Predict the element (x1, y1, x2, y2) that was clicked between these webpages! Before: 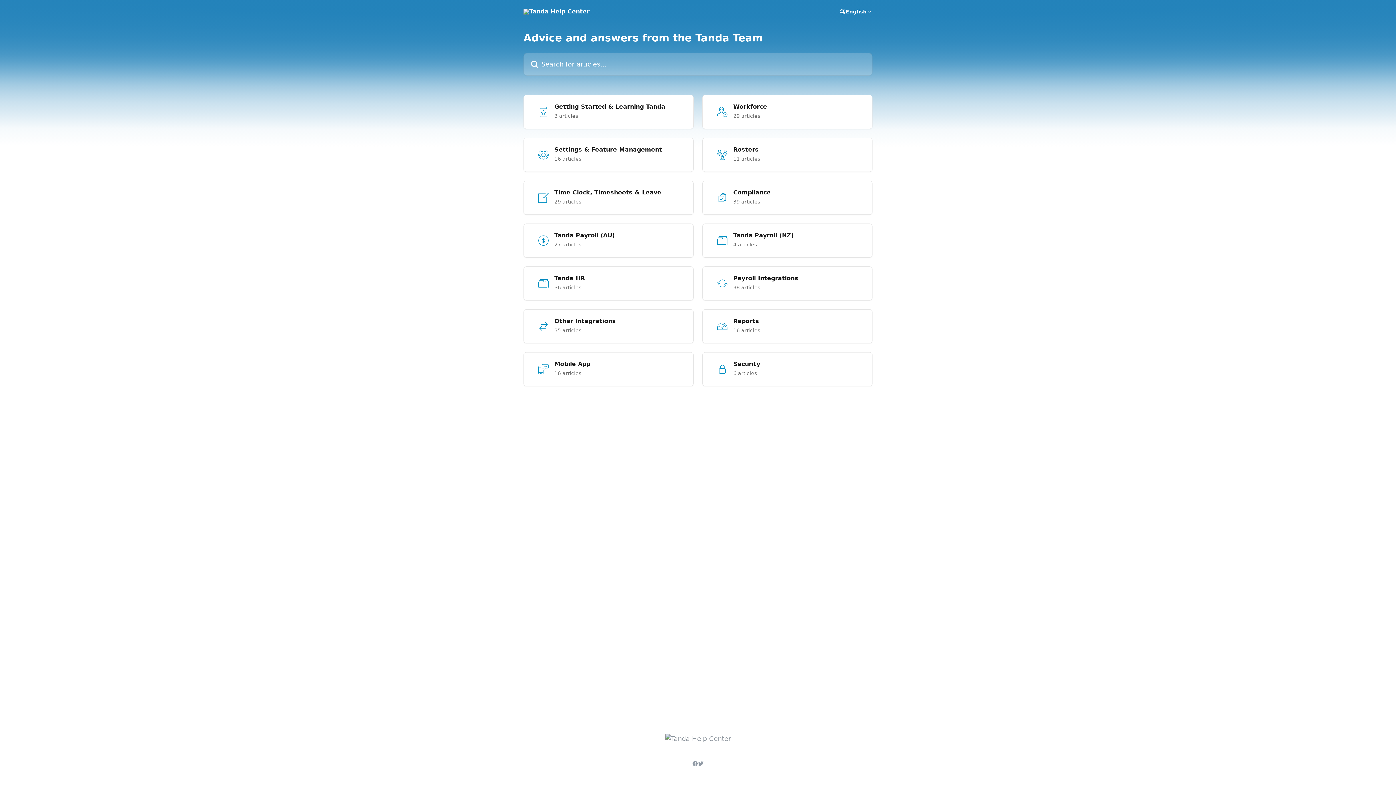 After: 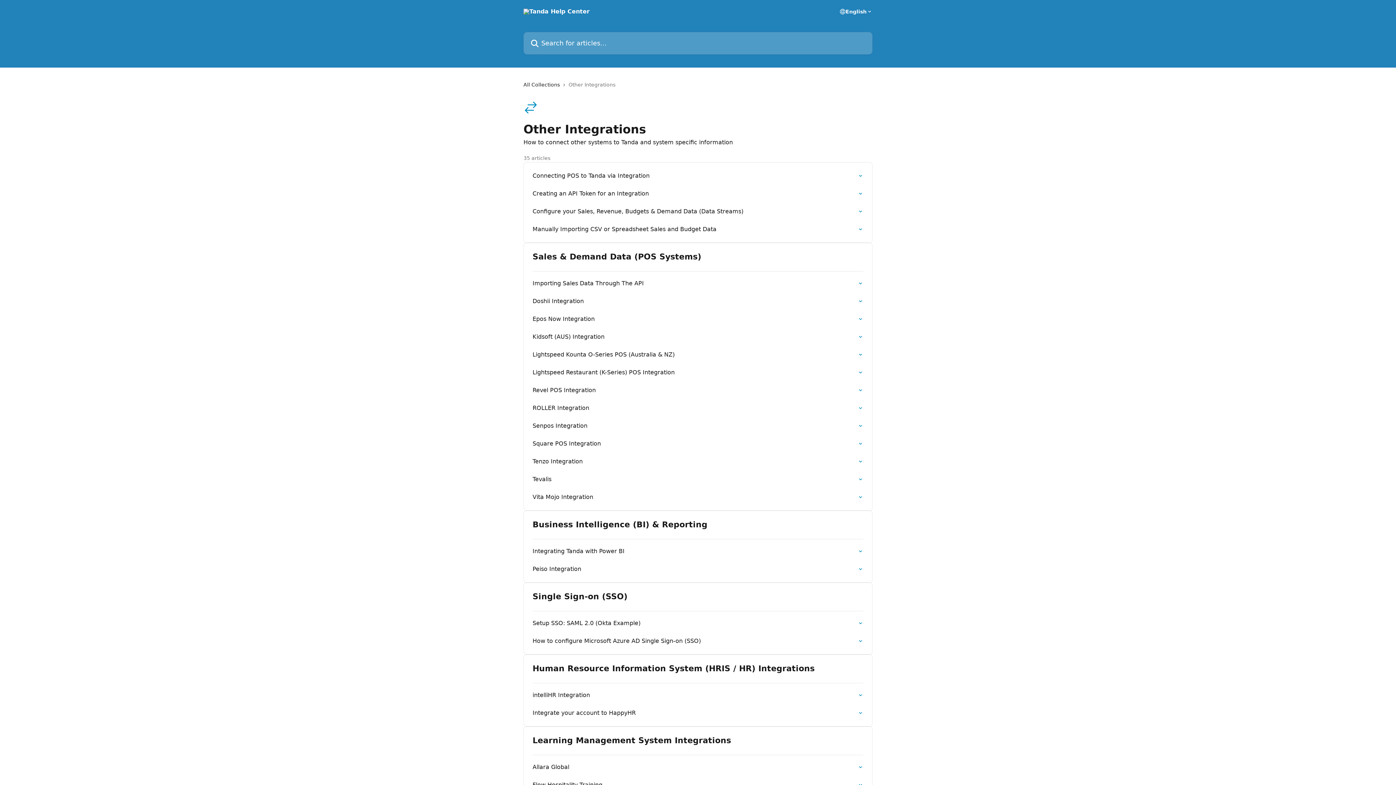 Action: label: Other Integrations
35 articles bbox: (523, 309, 693, 343)